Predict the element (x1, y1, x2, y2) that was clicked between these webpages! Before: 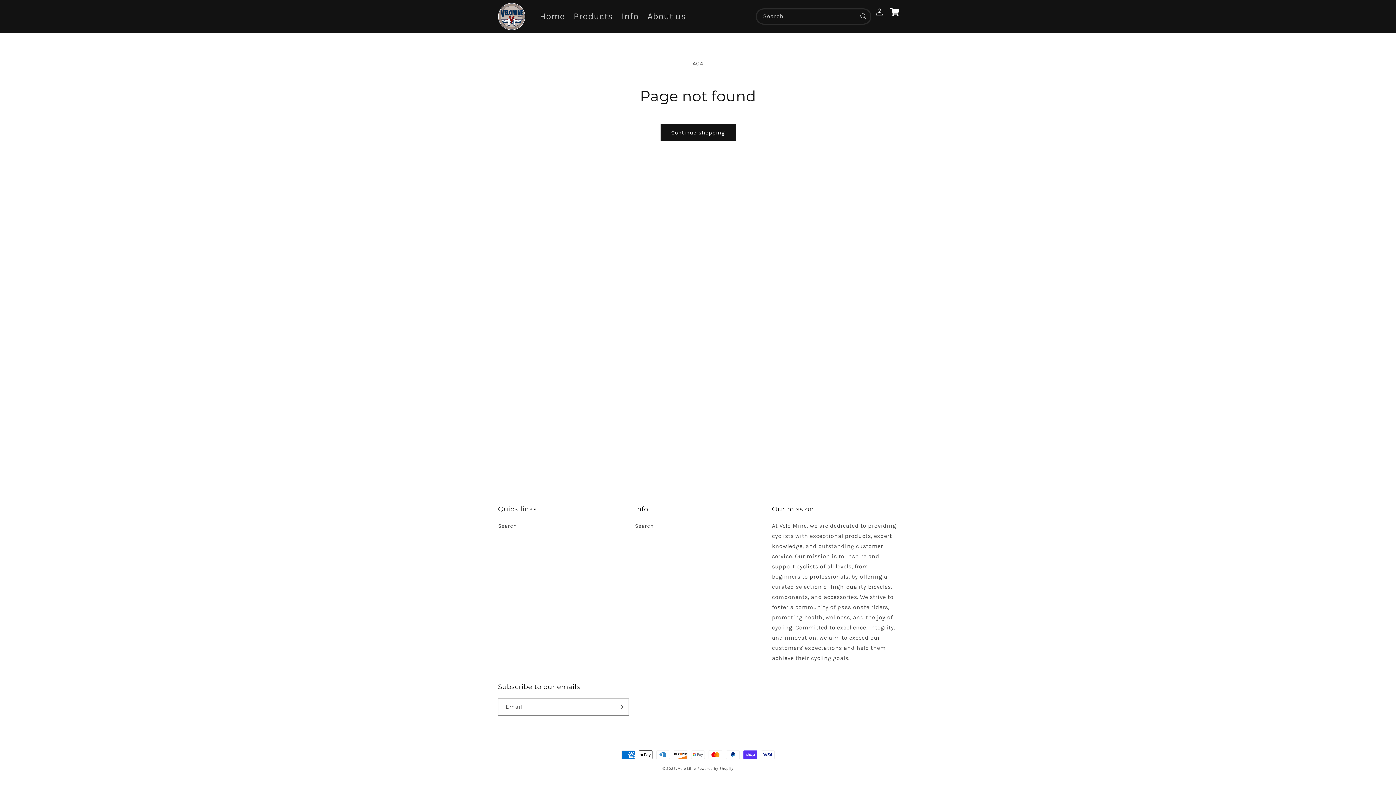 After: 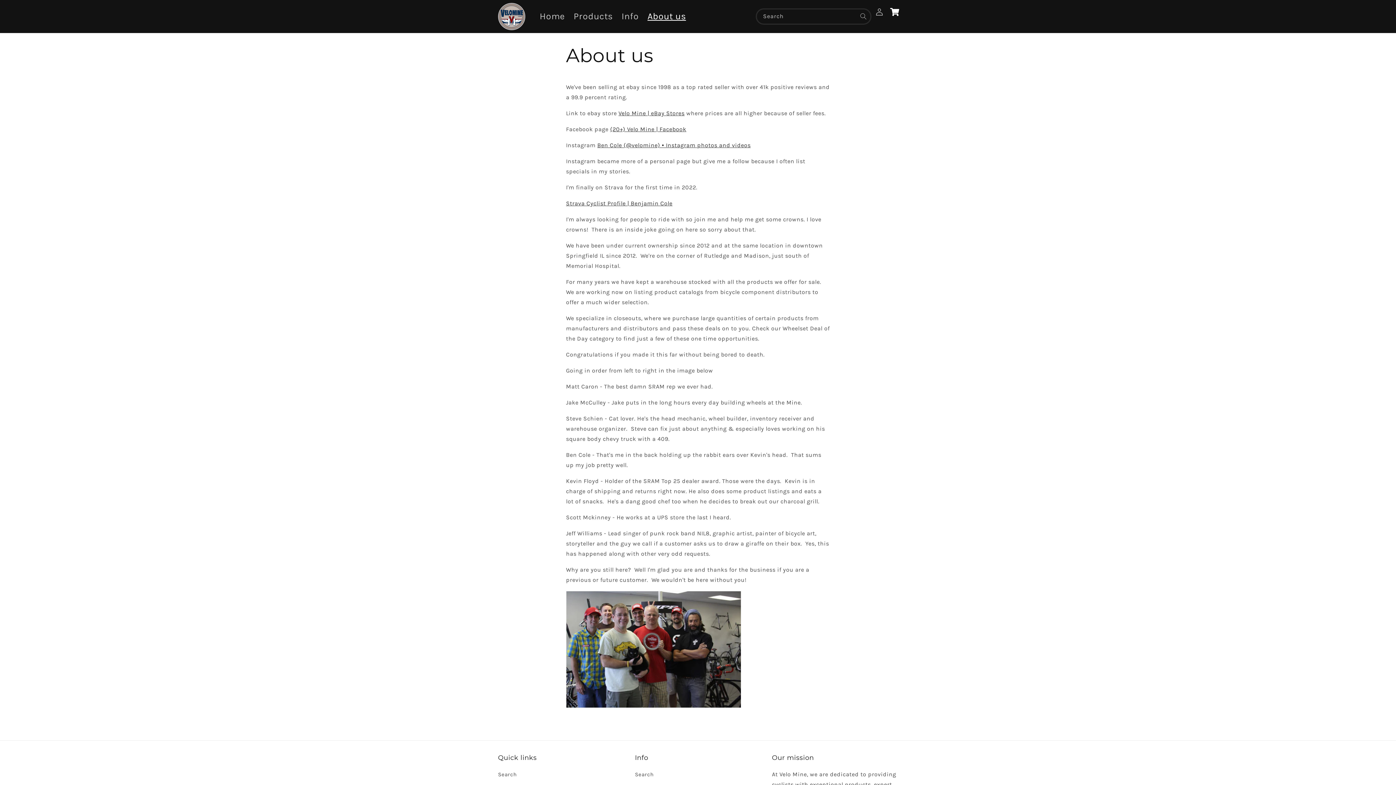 Action: label: About us bbox: (643, 6, 690, 26)